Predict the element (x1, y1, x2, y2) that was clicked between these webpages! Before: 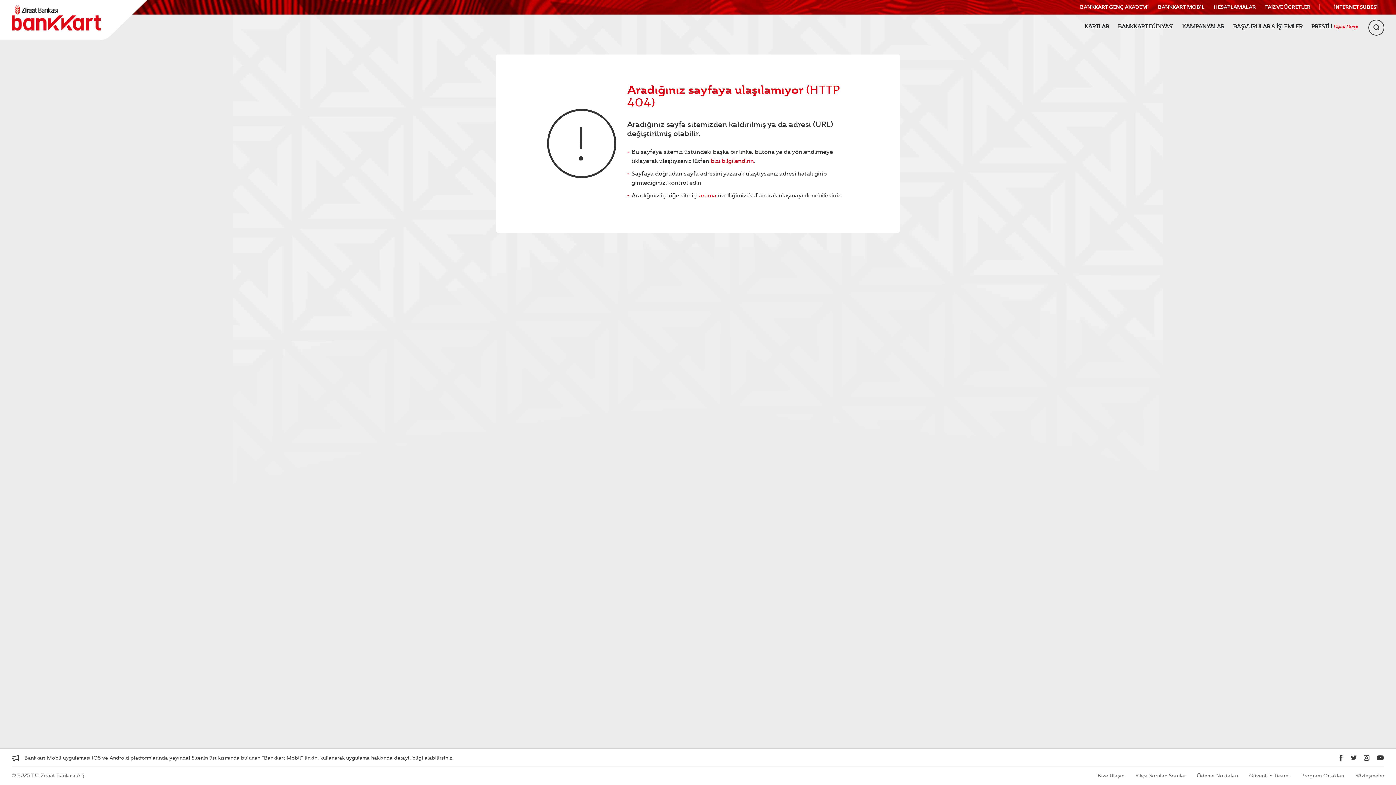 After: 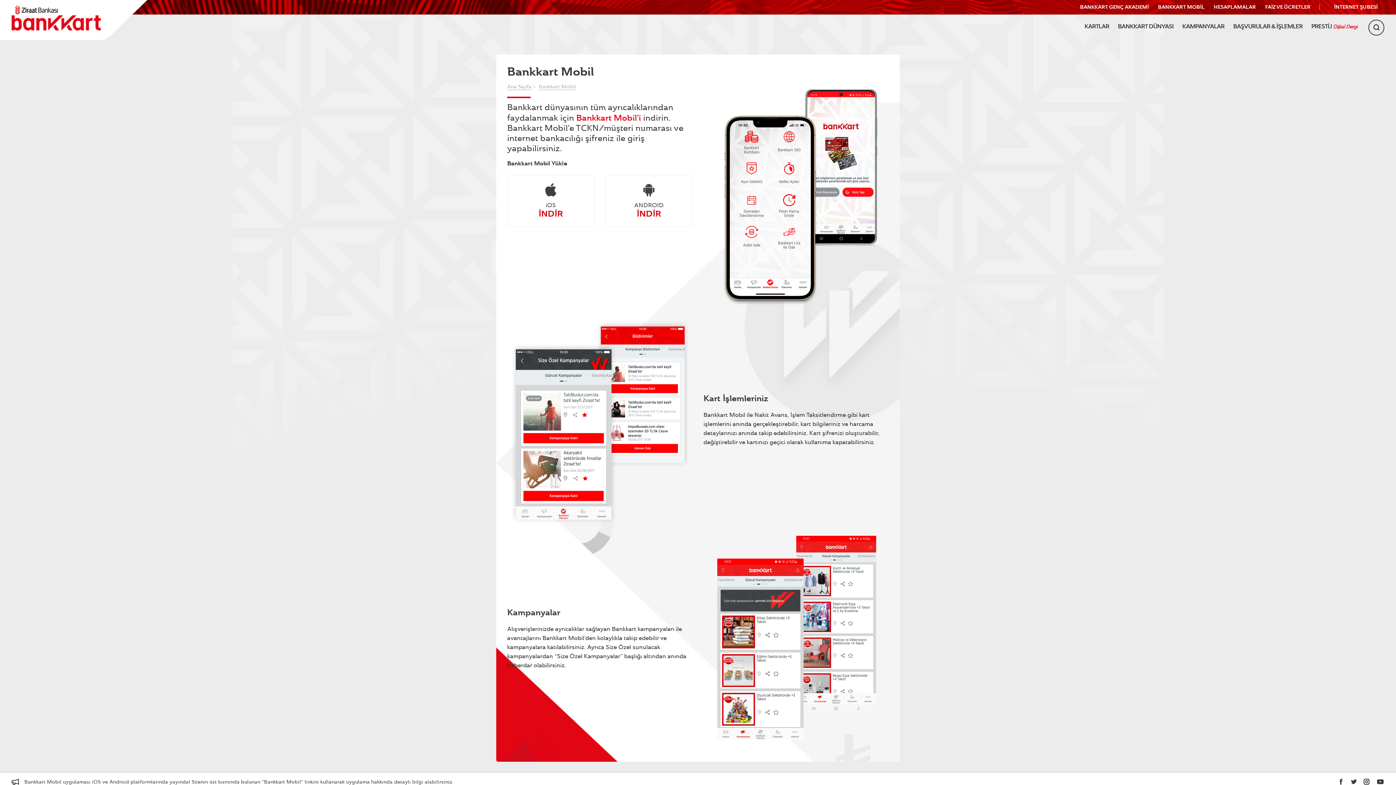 Action: label: BANKKART MOBİL bbox: (1158, 4, 1204, 10)